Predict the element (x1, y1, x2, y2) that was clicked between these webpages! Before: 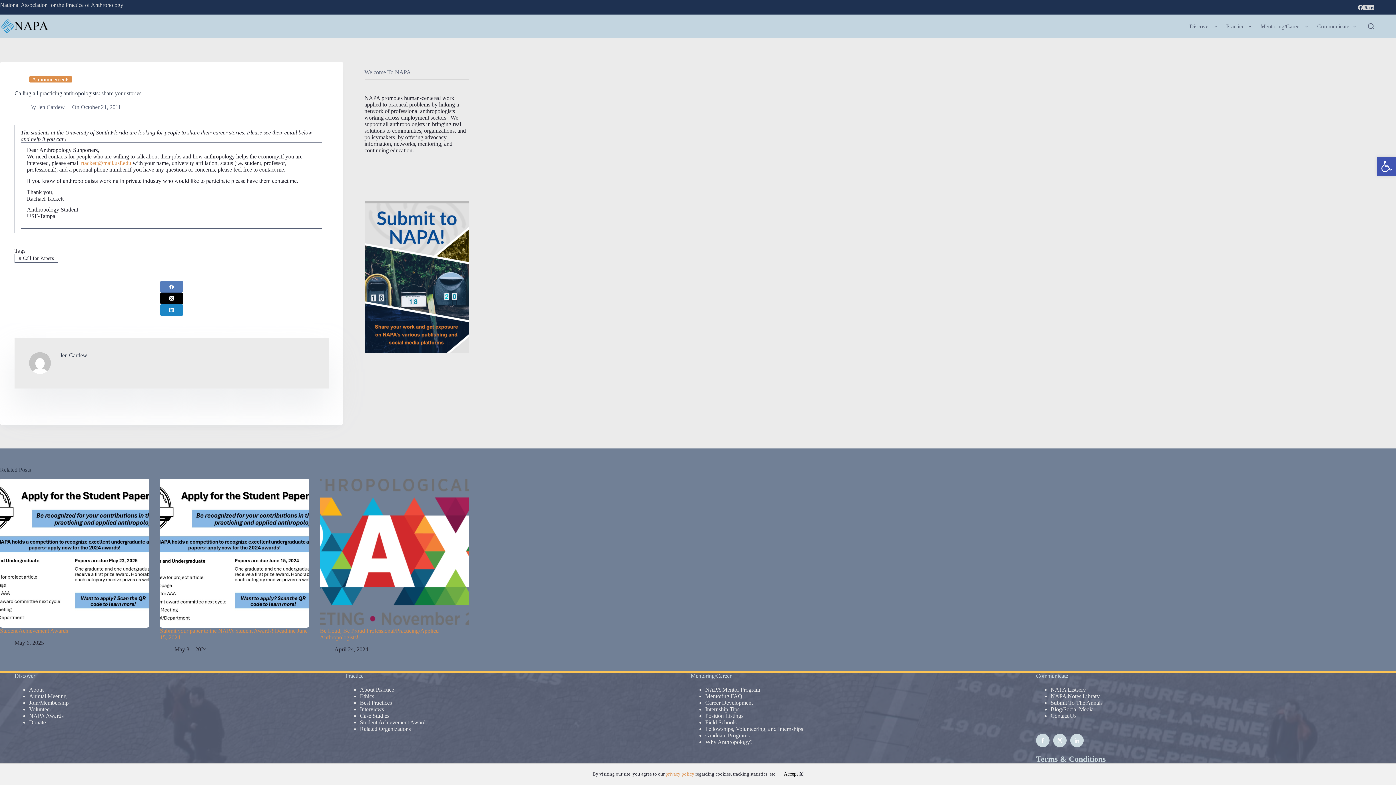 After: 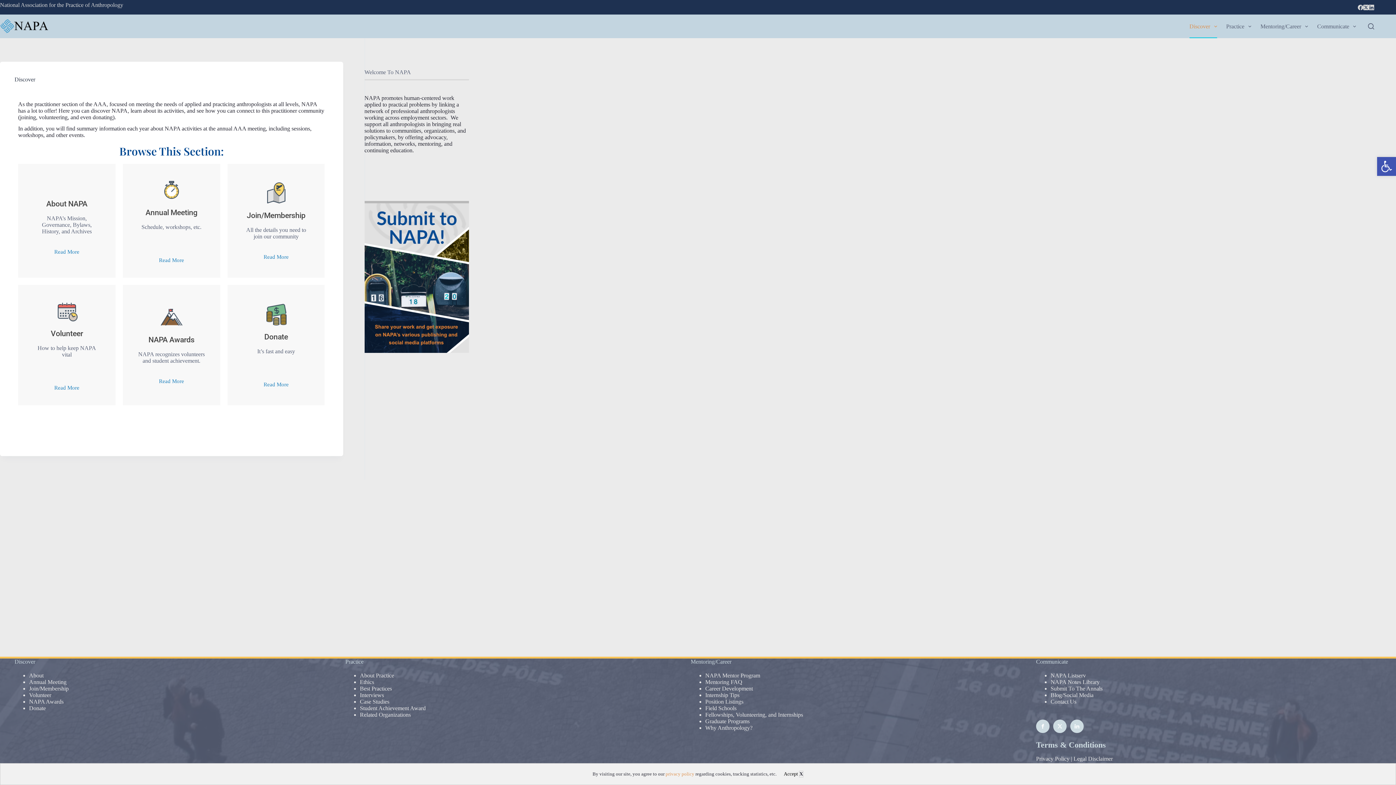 Action: bbox: (1185, 14, 1221, 38) label: Discover